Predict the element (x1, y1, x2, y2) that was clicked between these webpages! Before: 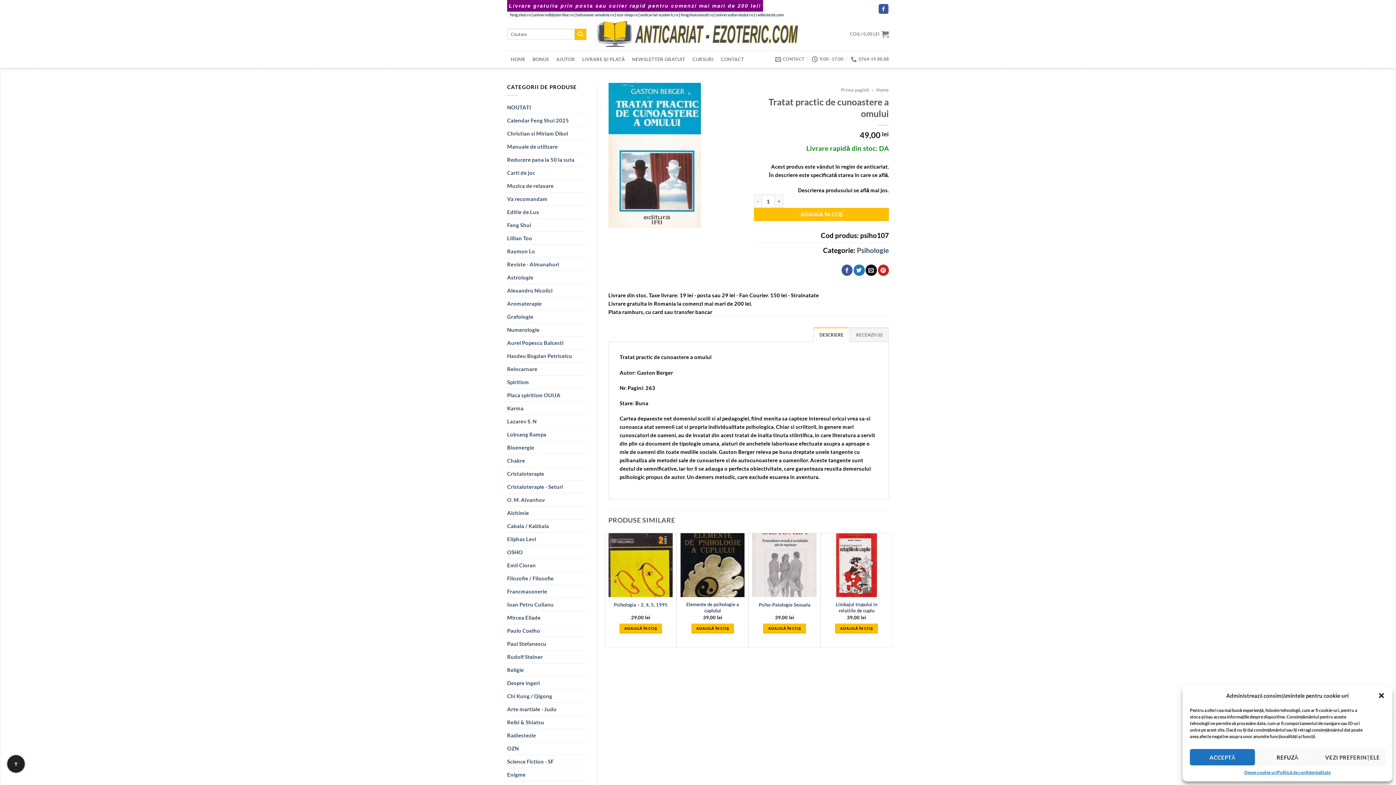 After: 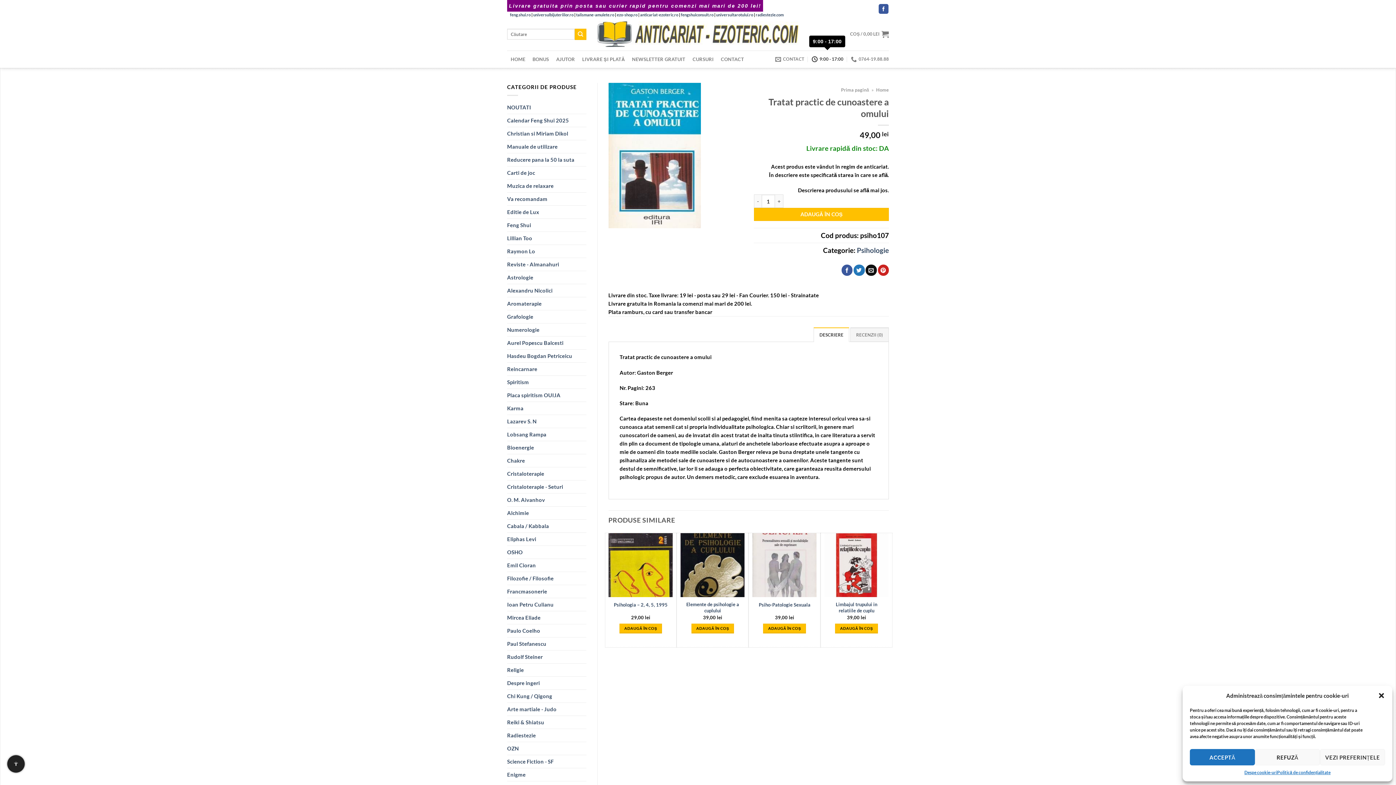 Action: label: 9:00 - 17:00 bbox: (812, 52, 843, 66)